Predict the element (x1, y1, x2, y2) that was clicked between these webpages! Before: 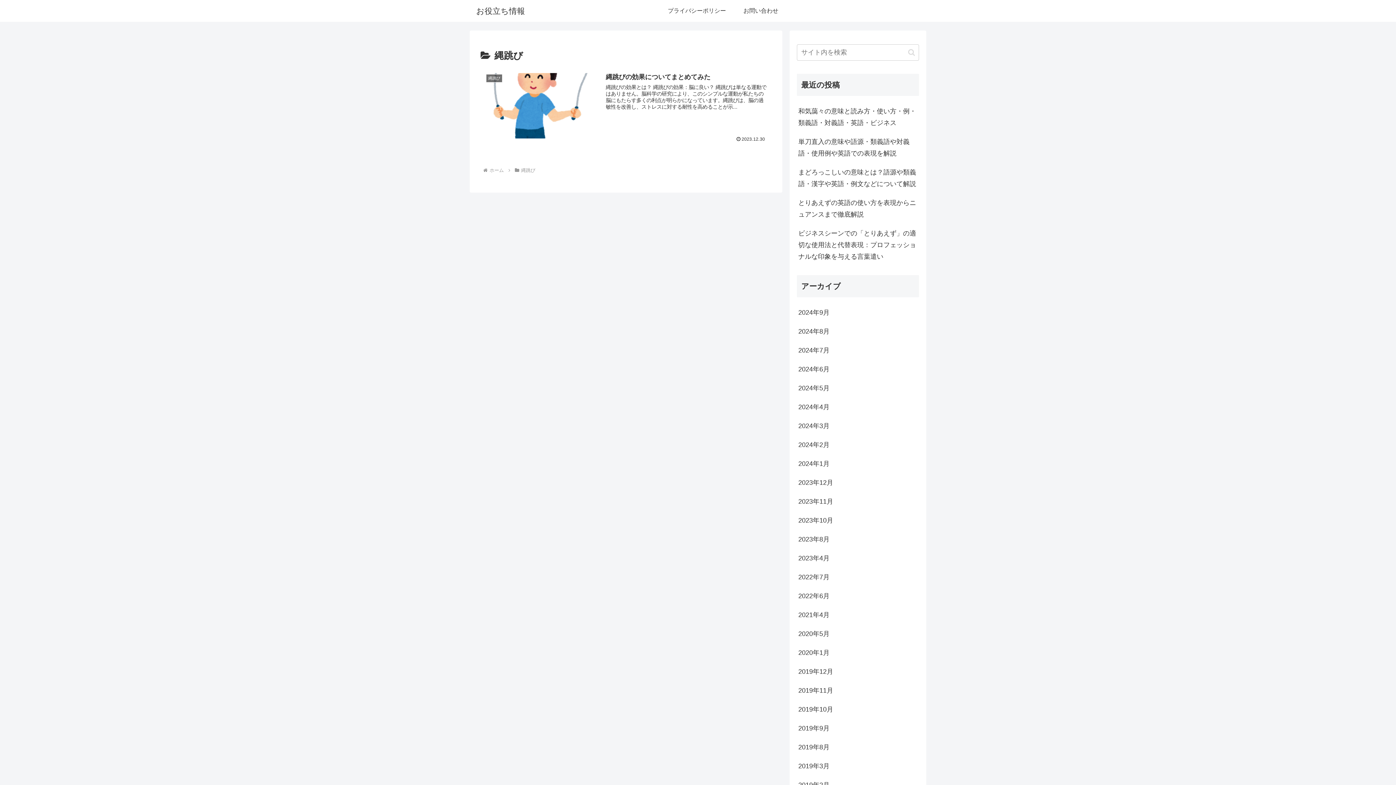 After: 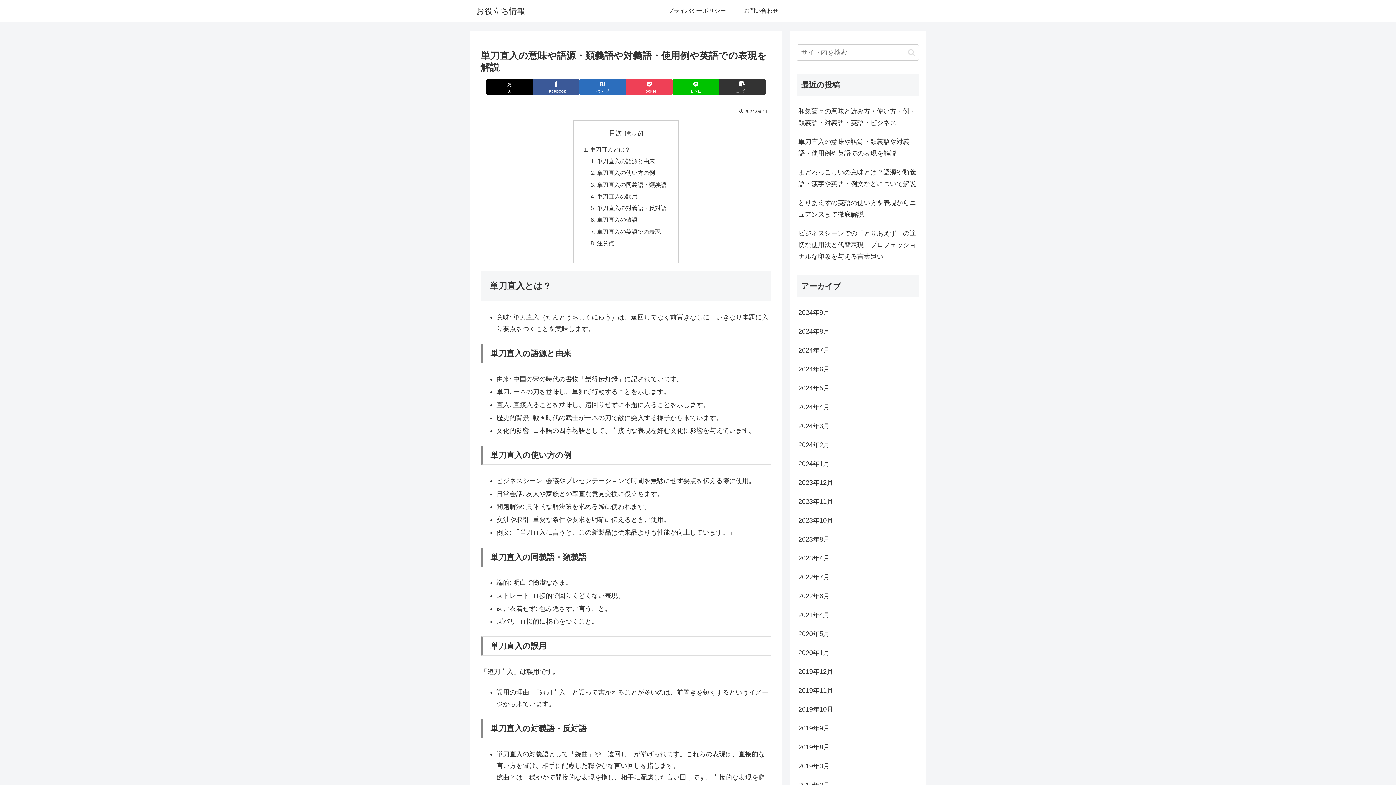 Action: label: 単刀直入の意味や語源・類義語や対義語・使用例や英語での表現を解説 bbox: (797, 132, 919, 162)